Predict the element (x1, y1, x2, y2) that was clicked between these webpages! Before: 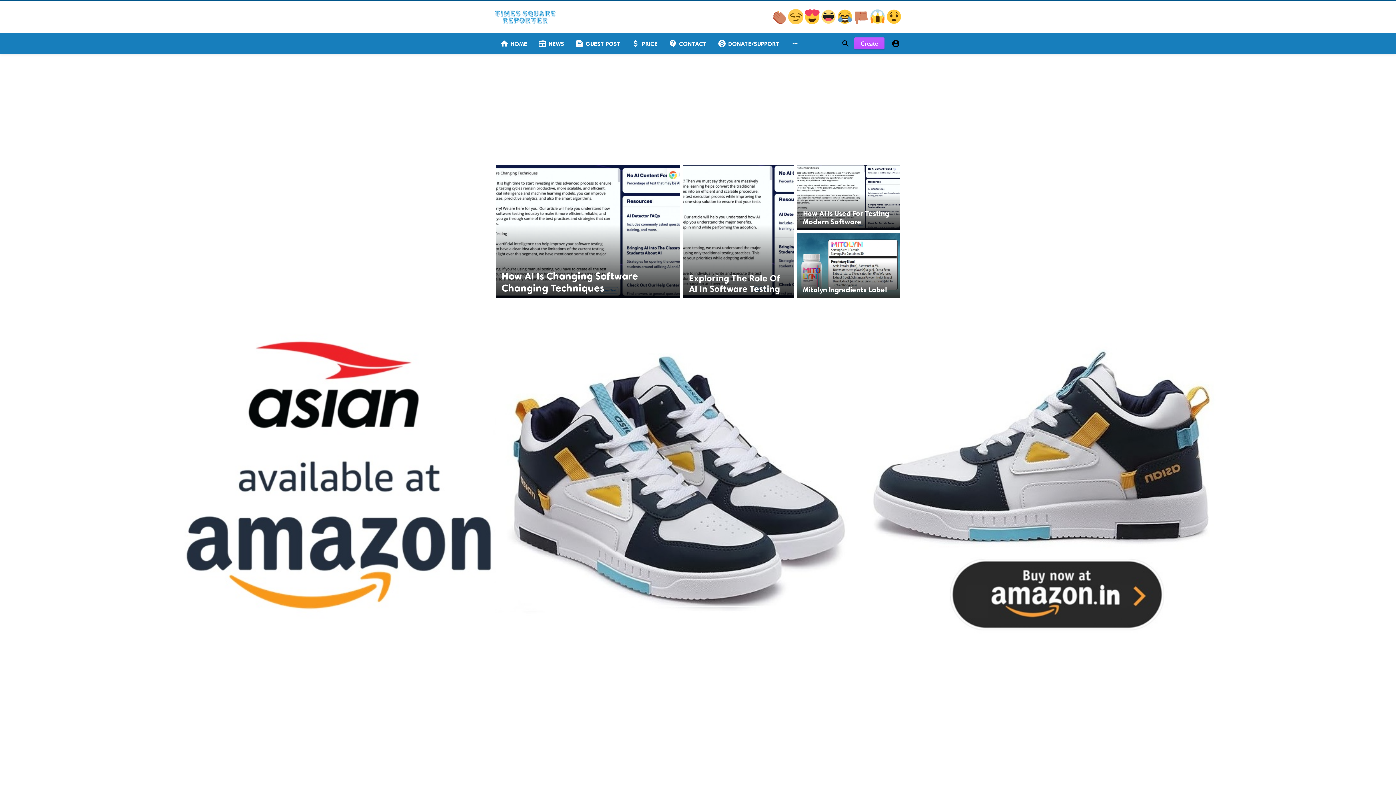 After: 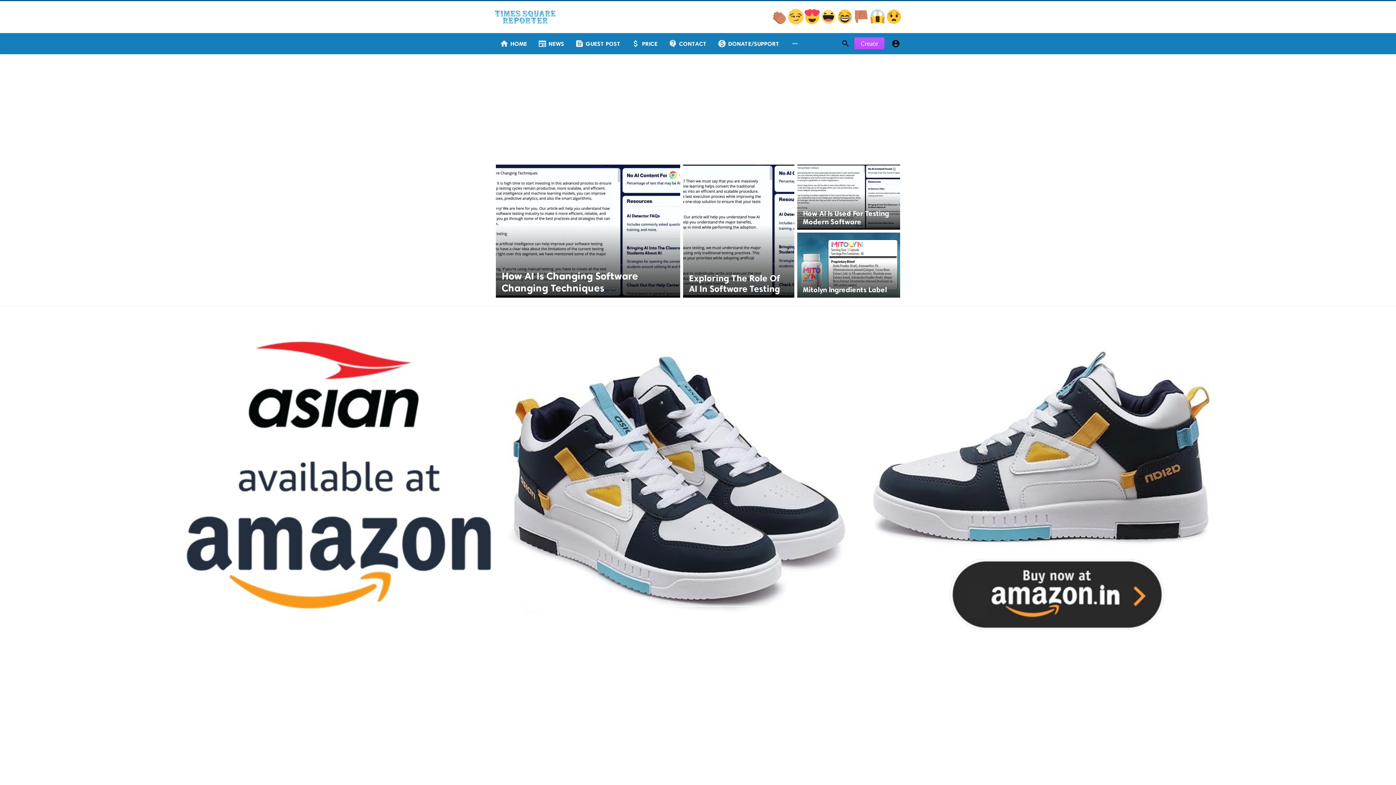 Action: label: home
HOME bbox: (494, 33, 532, 54)